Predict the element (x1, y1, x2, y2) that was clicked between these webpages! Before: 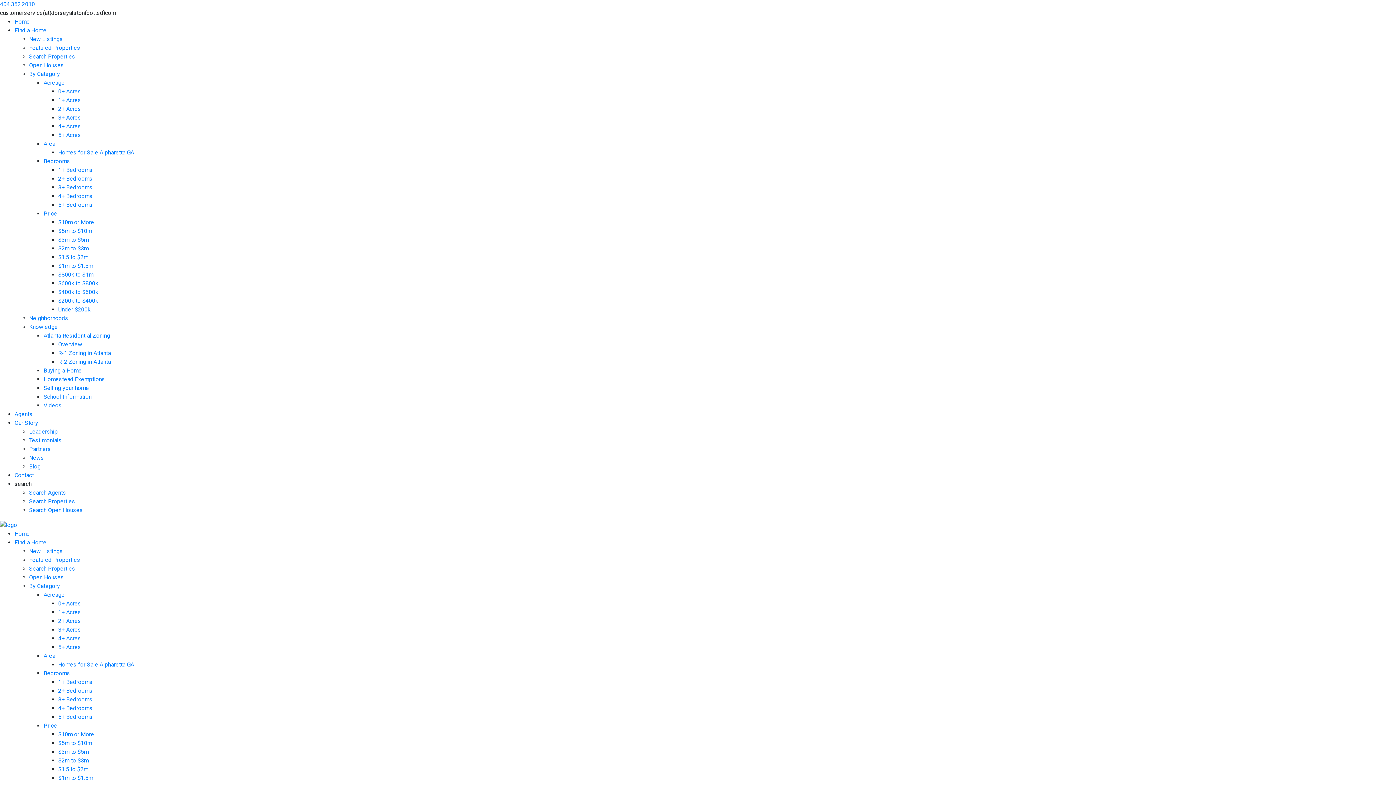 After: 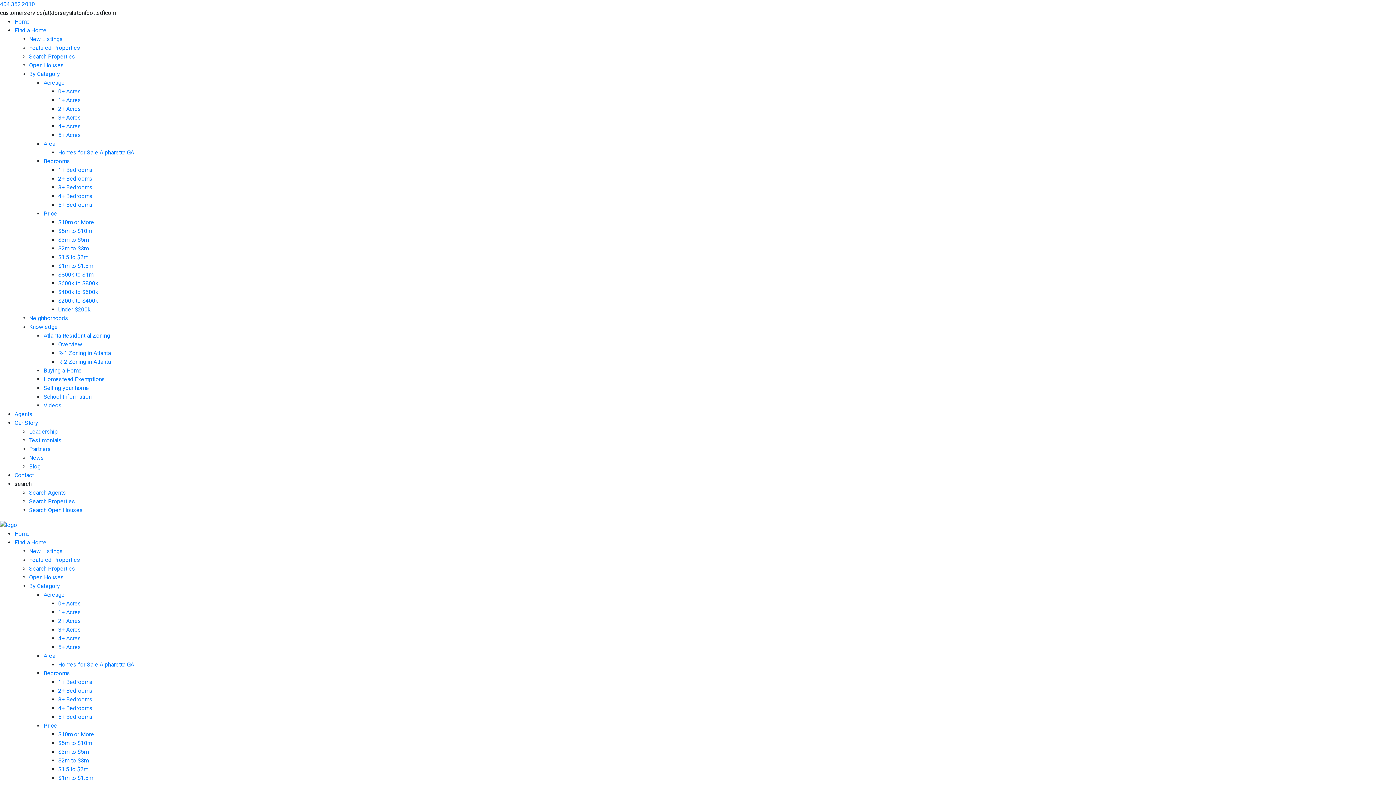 Action: label: Leadership bbox: (29, 428, 57, 435)